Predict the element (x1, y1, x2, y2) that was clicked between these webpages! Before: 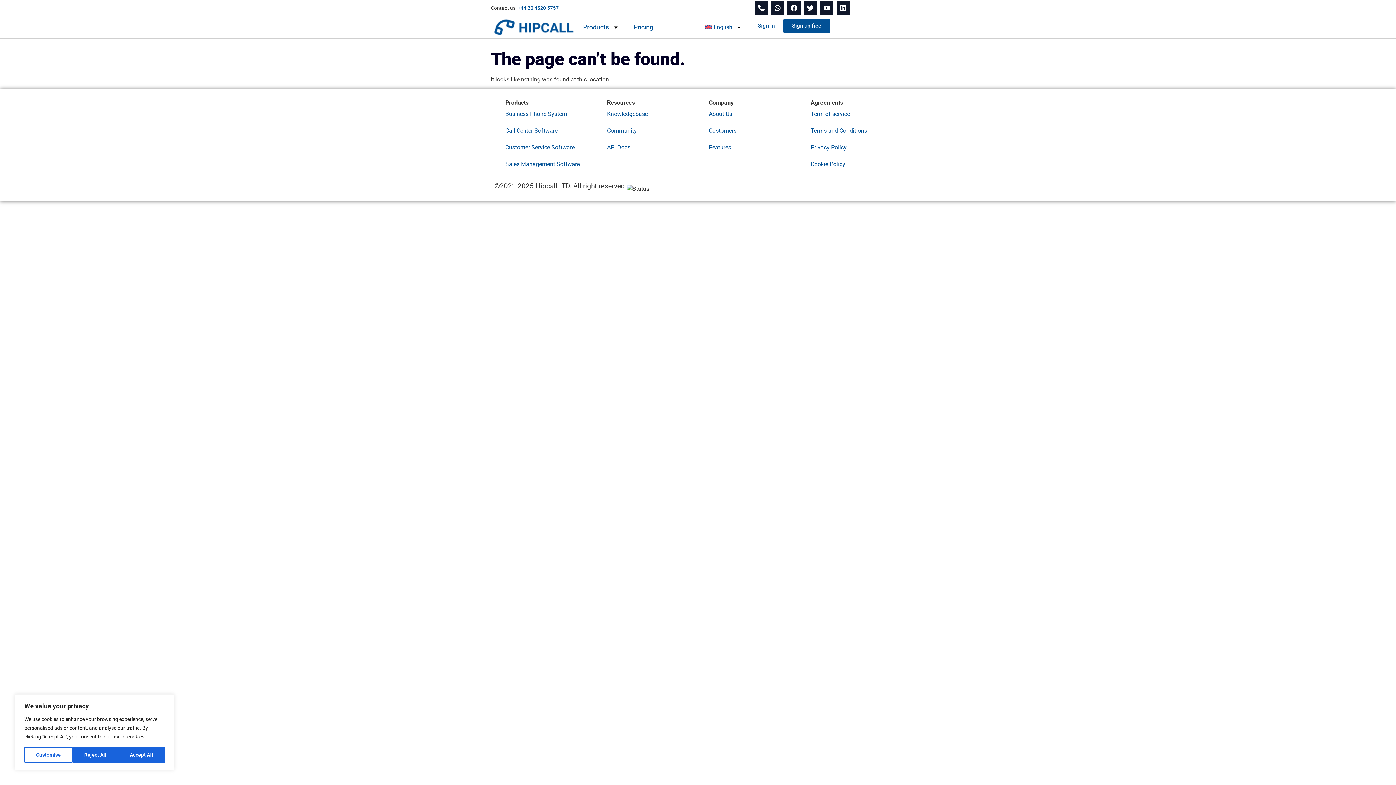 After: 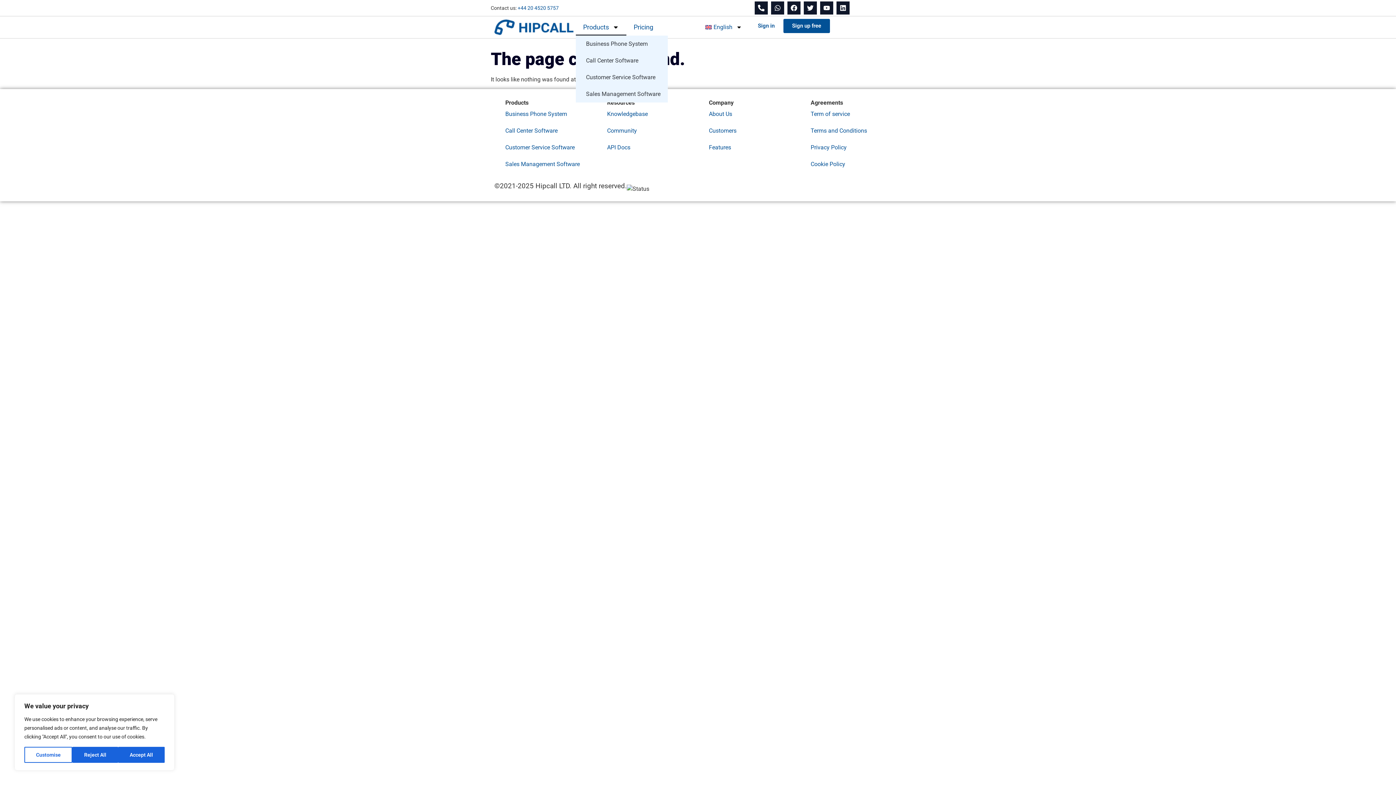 Action: label: Products bbox: (576, 18, 626, 35)